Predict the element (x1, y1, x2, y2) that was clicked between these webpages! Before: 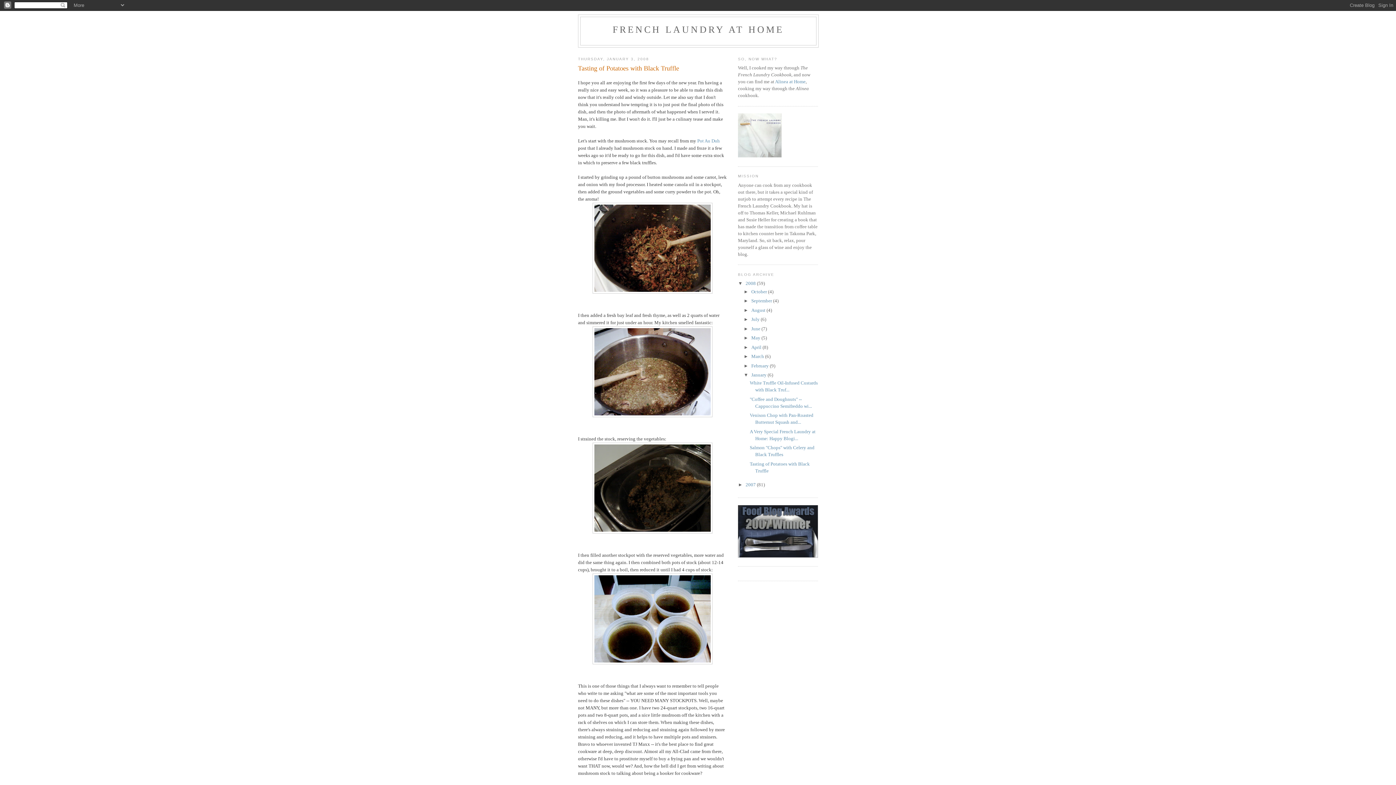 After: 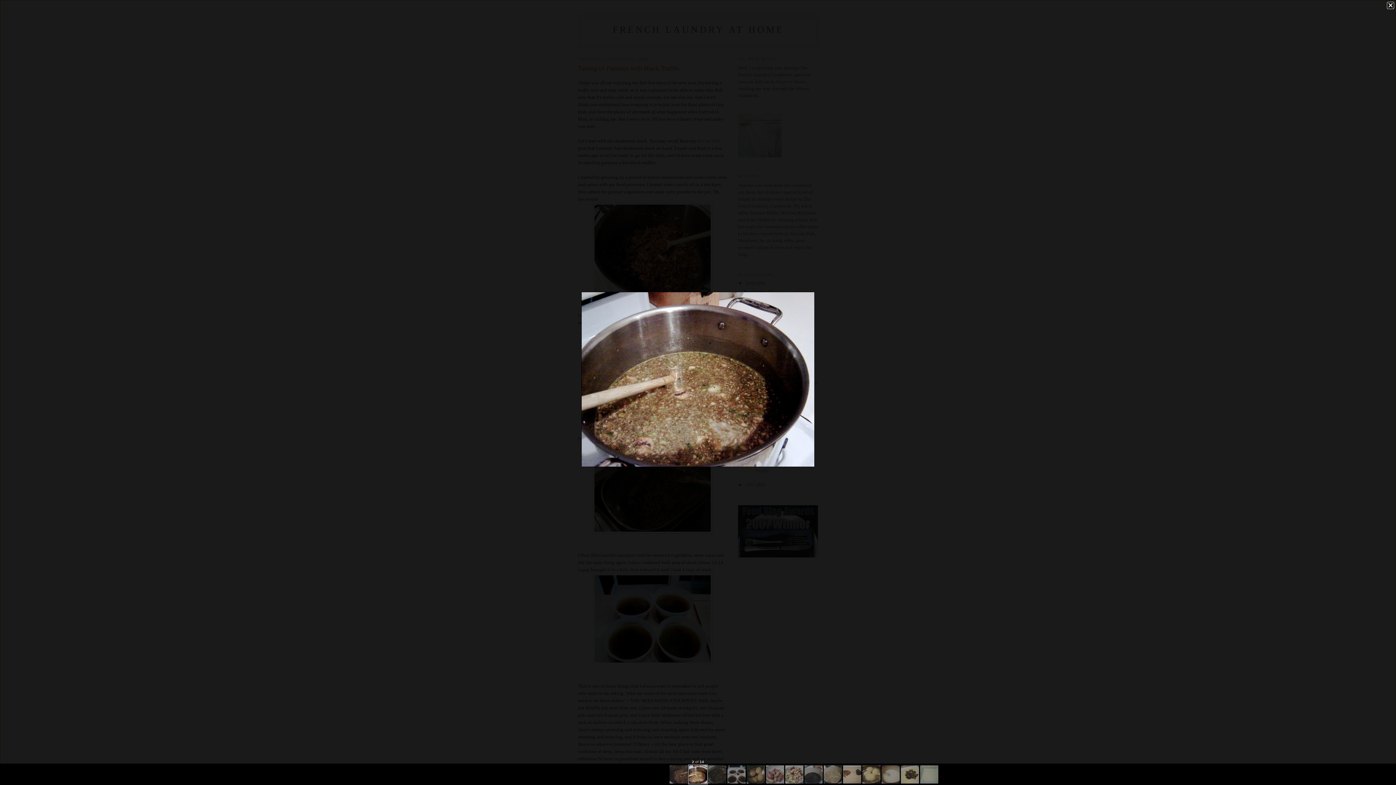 Action: bbox: (578, 326, 727, 417)